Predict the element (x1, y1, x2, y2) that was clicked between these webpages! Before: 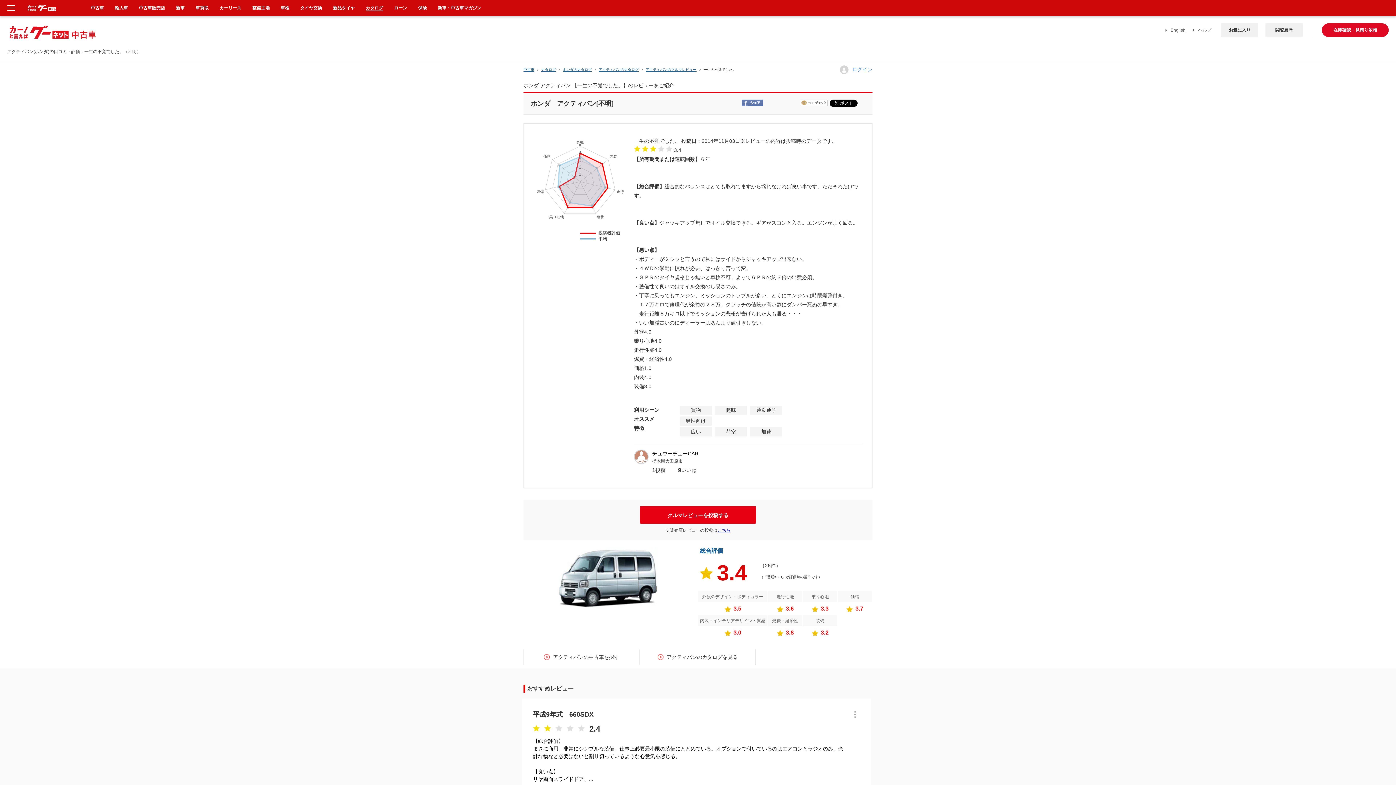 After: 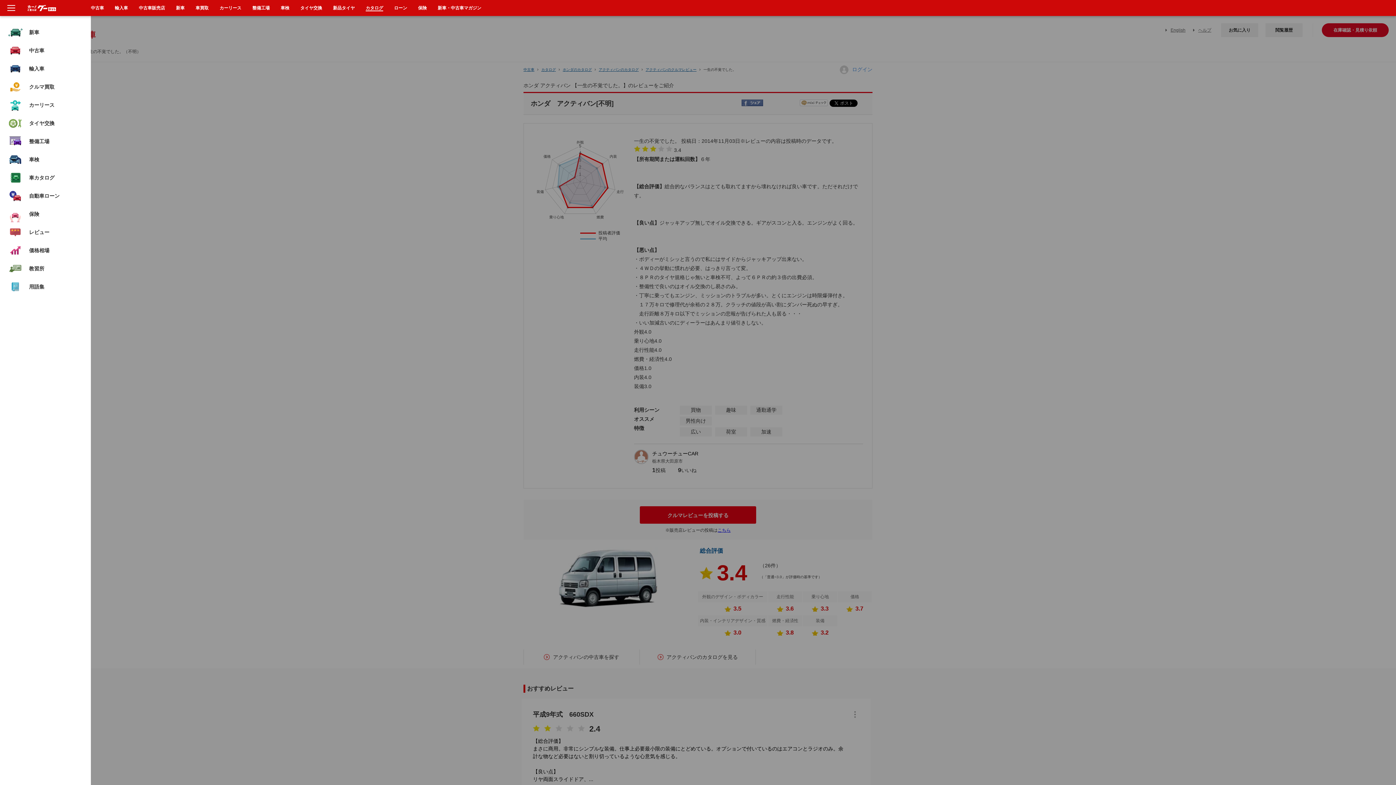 Action: bbox: (7, 5, 15, 10)